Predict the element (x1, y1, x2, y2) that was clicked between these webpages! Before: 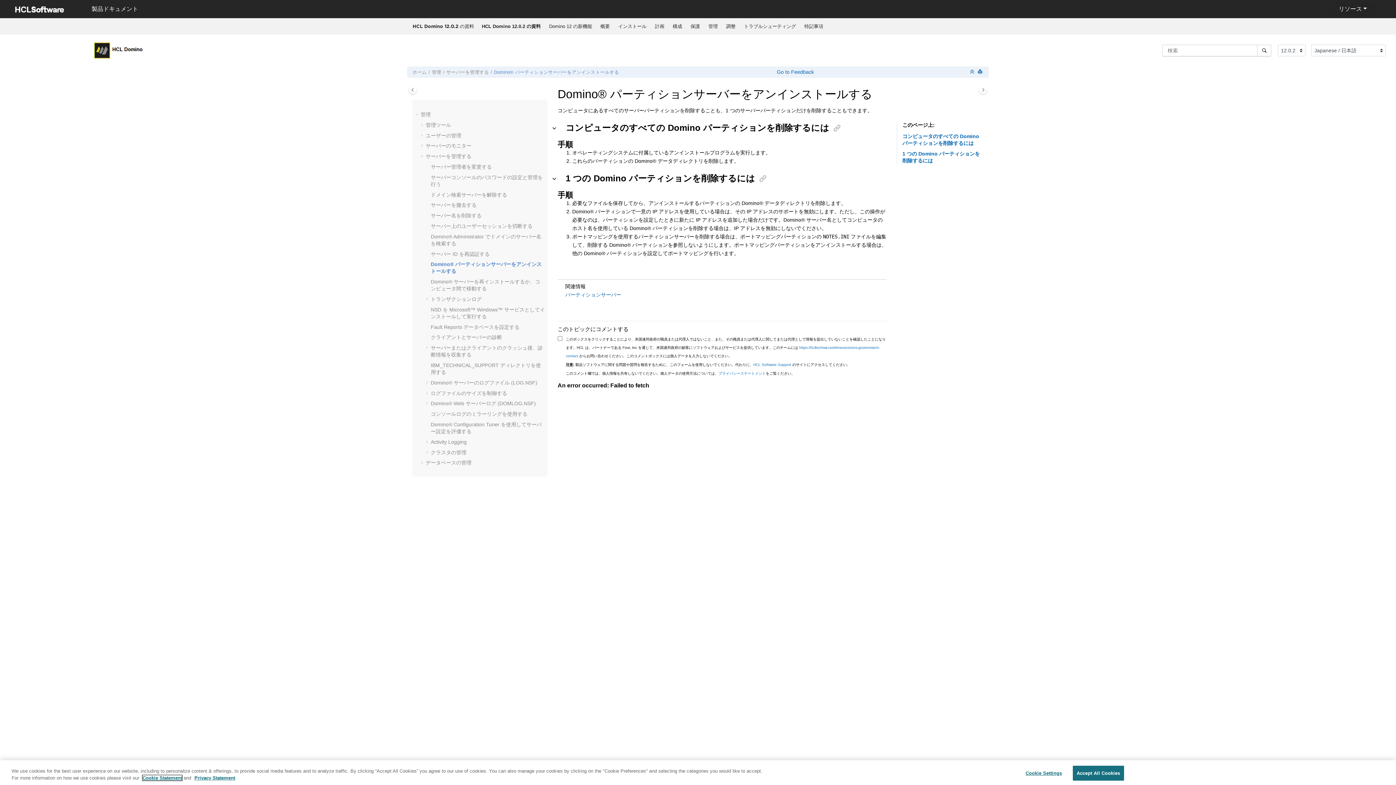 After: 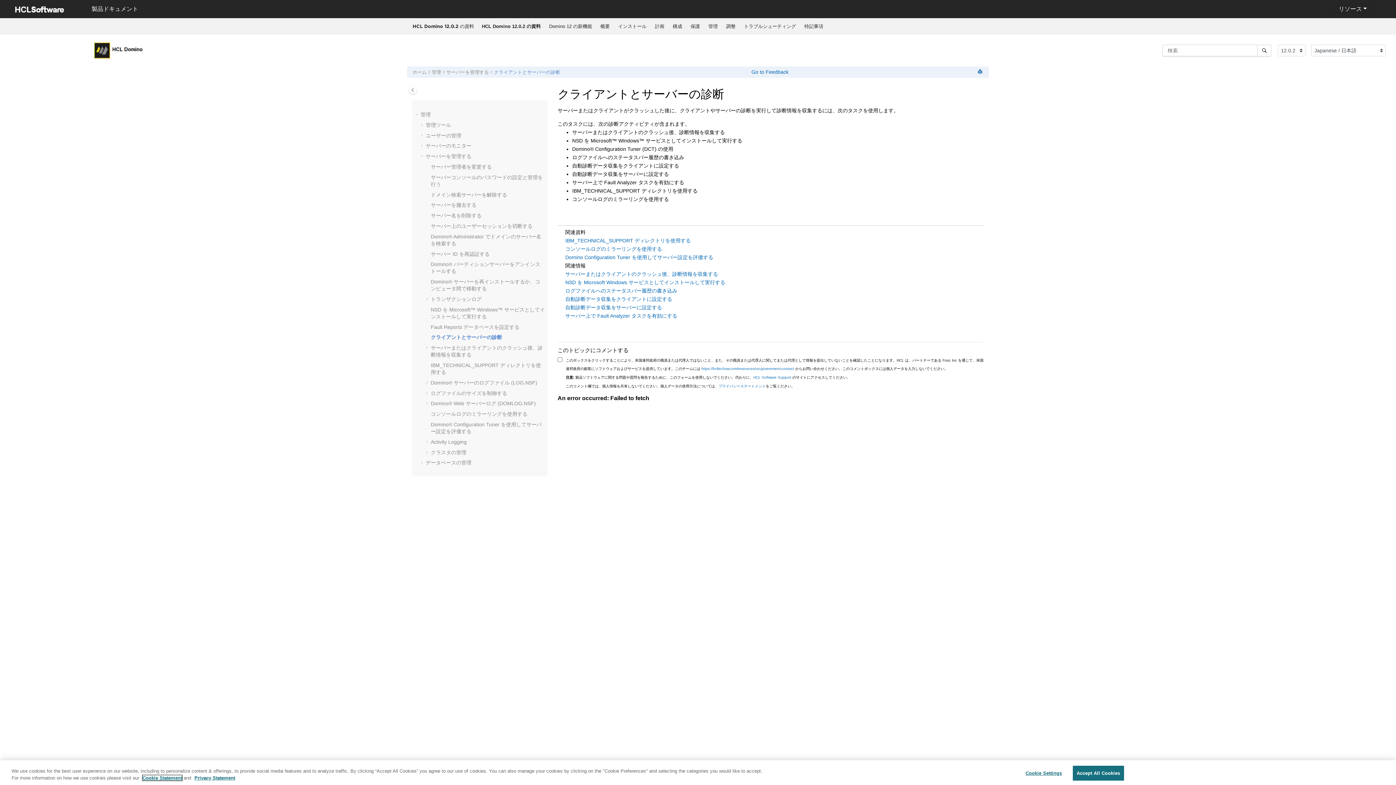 Action: bbox: (430, 334, 502, 340) label: クライアントとサーバーの診断